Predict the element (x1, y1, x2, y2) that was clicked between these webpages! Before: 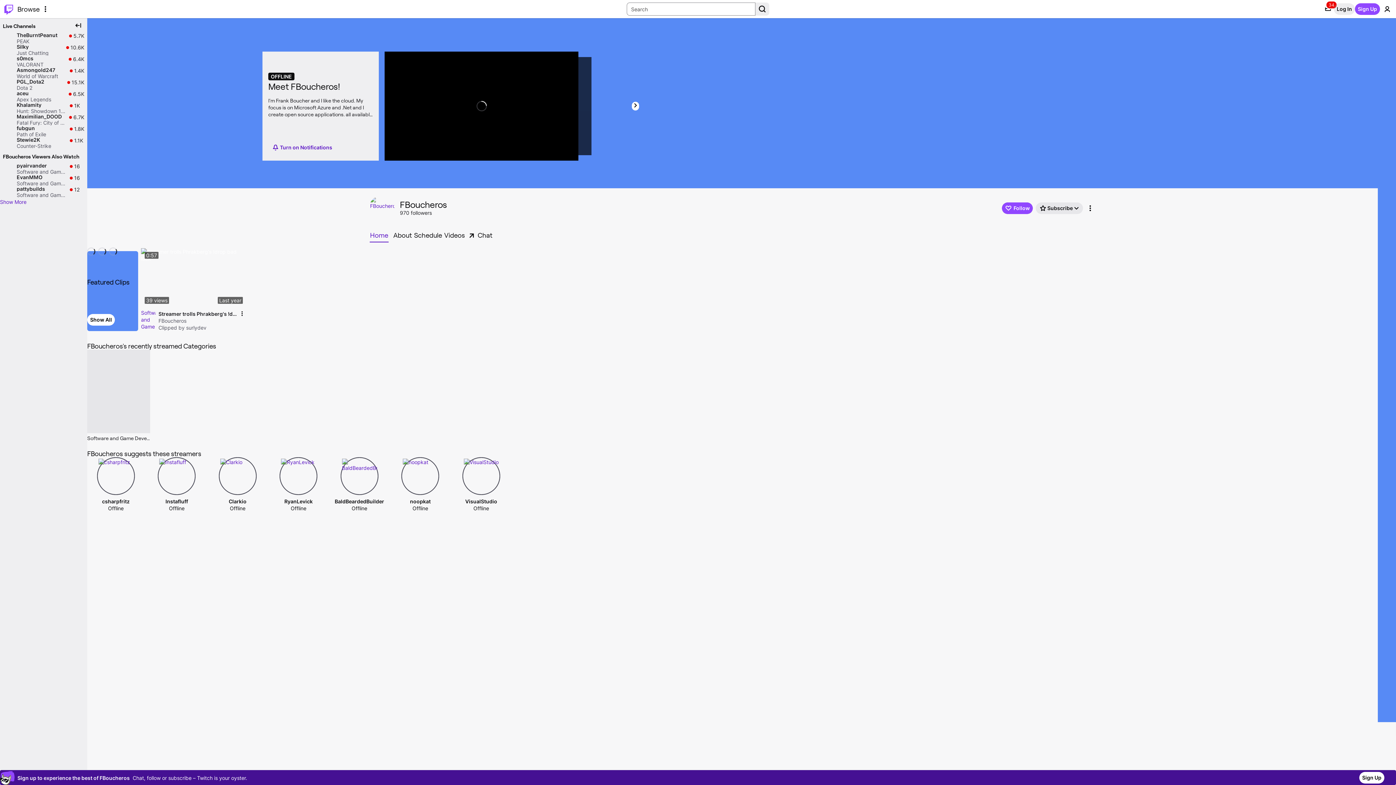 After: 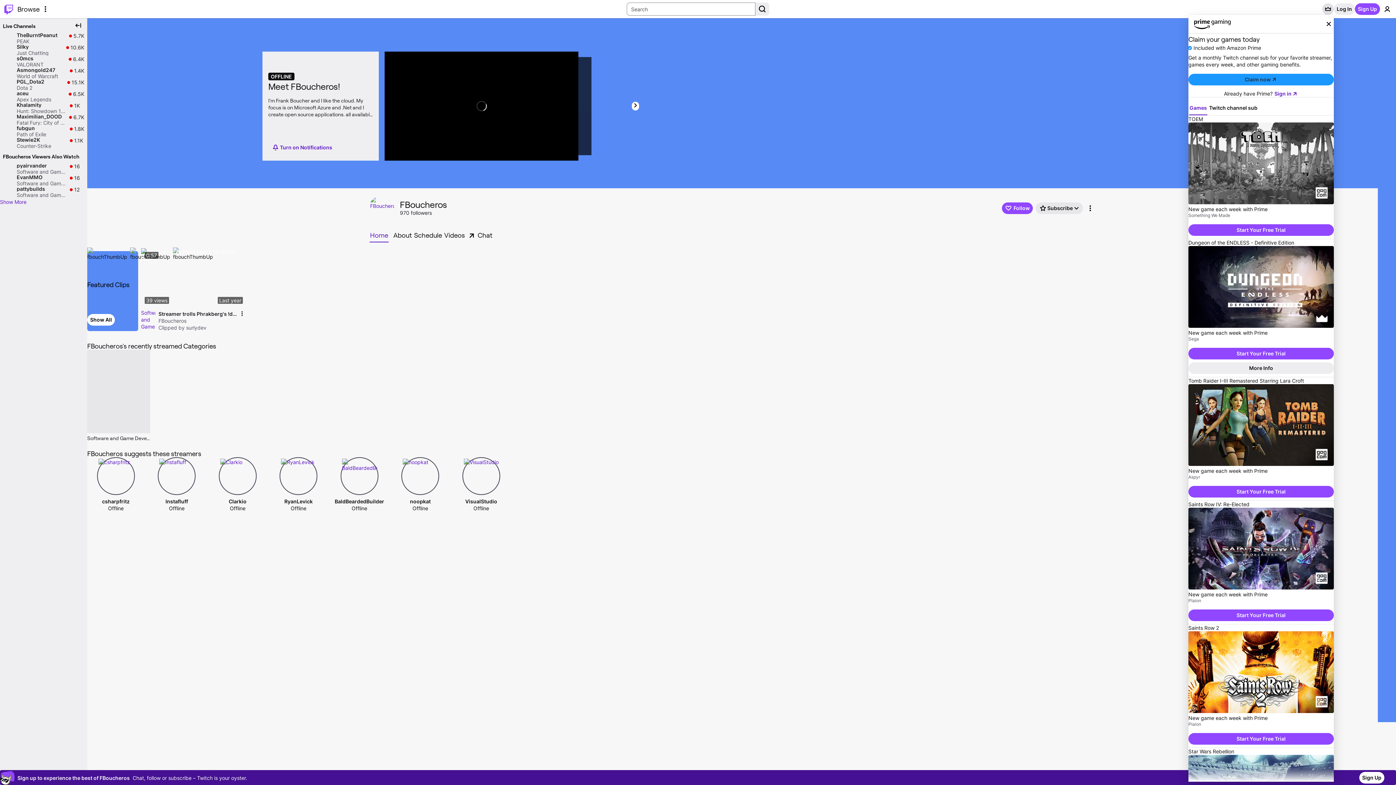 Action: label: Prime offers bbox: (1322, 3, 1334, 14)